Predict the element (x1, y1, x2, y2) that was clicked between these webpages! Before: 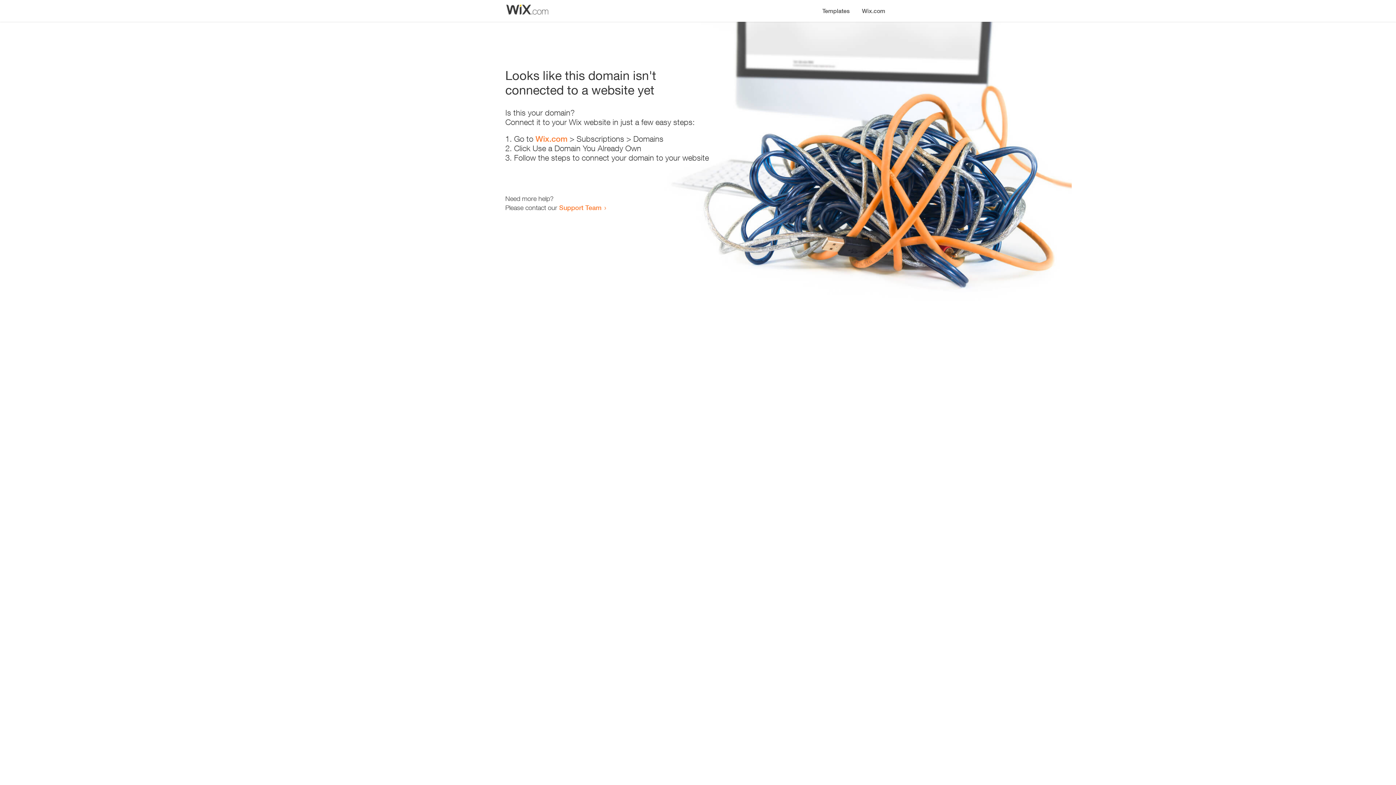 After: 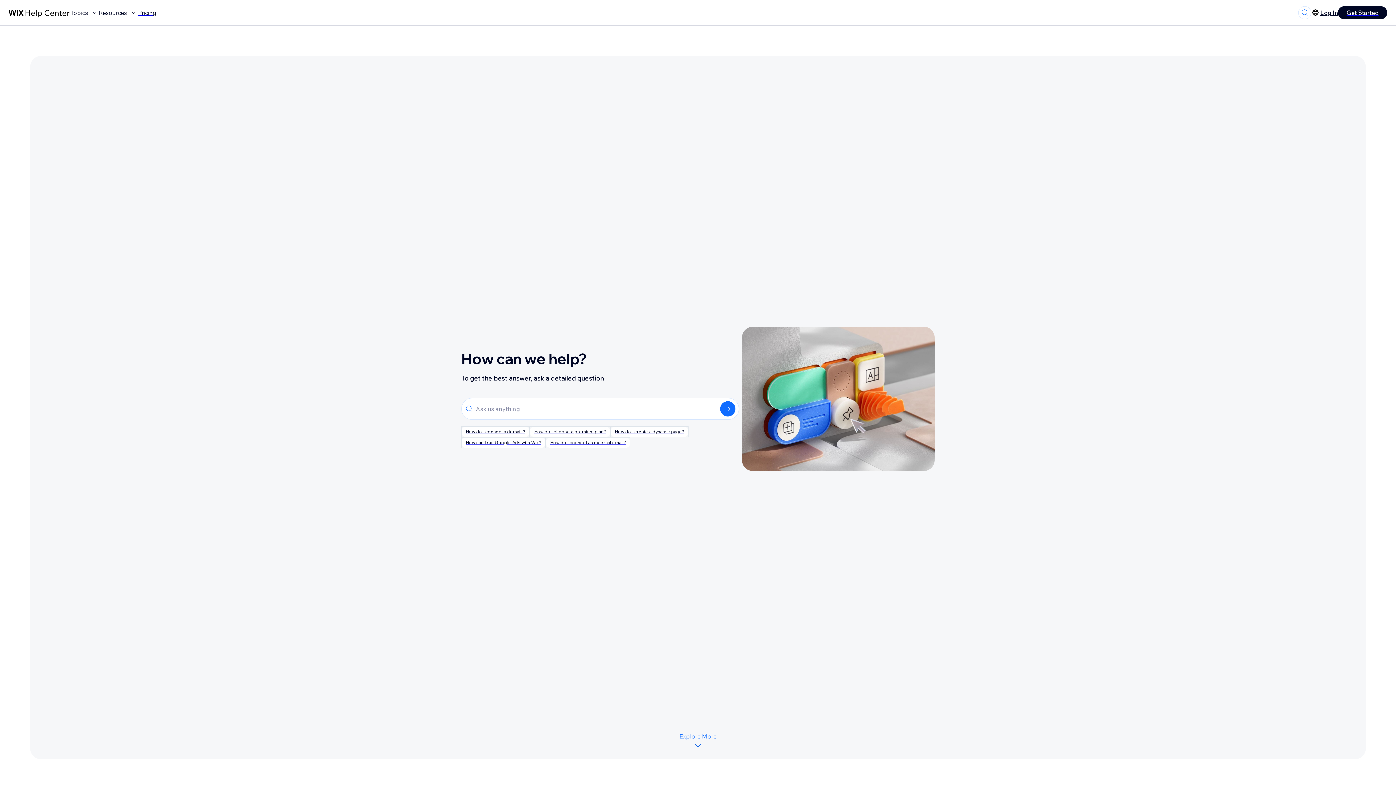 Action: label: Support Team bbox: (559, 203, 601, 211)